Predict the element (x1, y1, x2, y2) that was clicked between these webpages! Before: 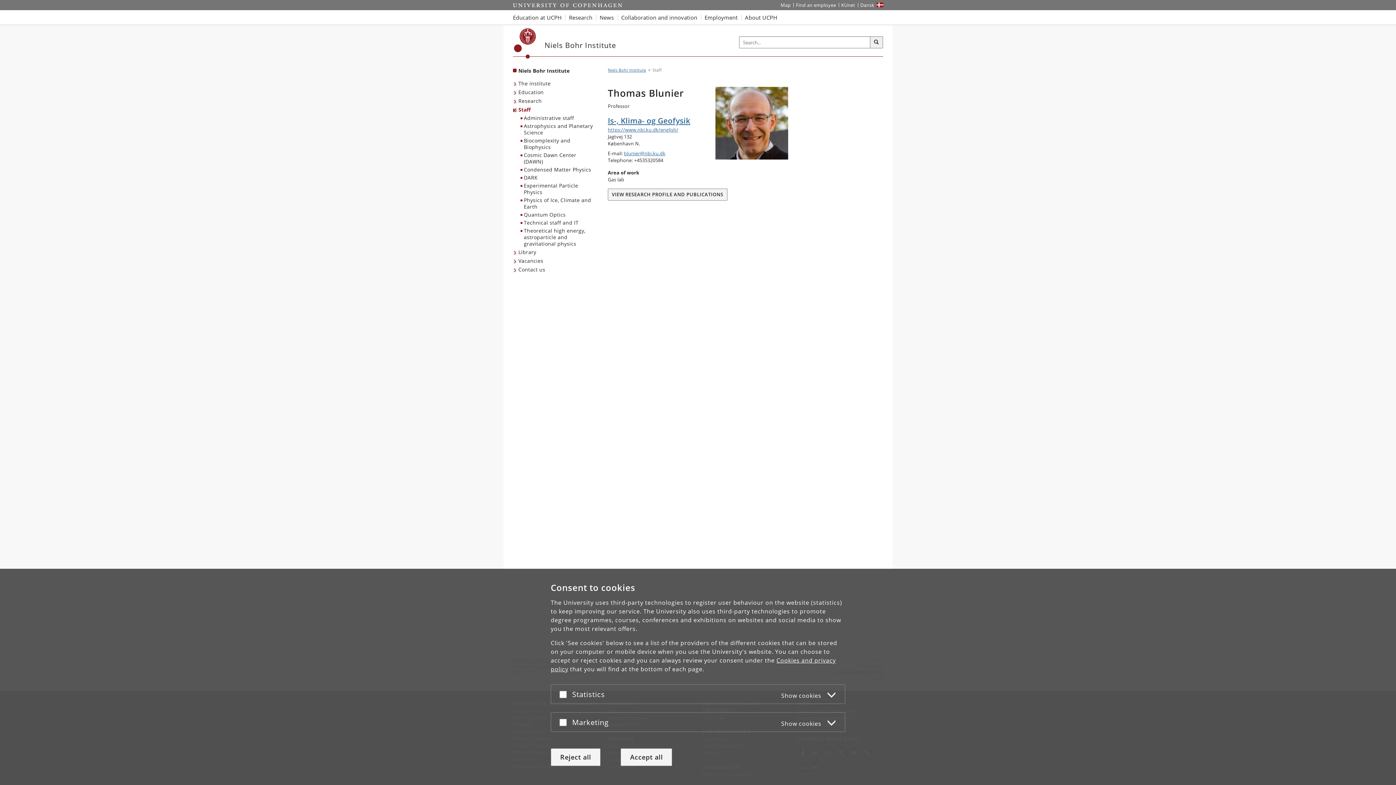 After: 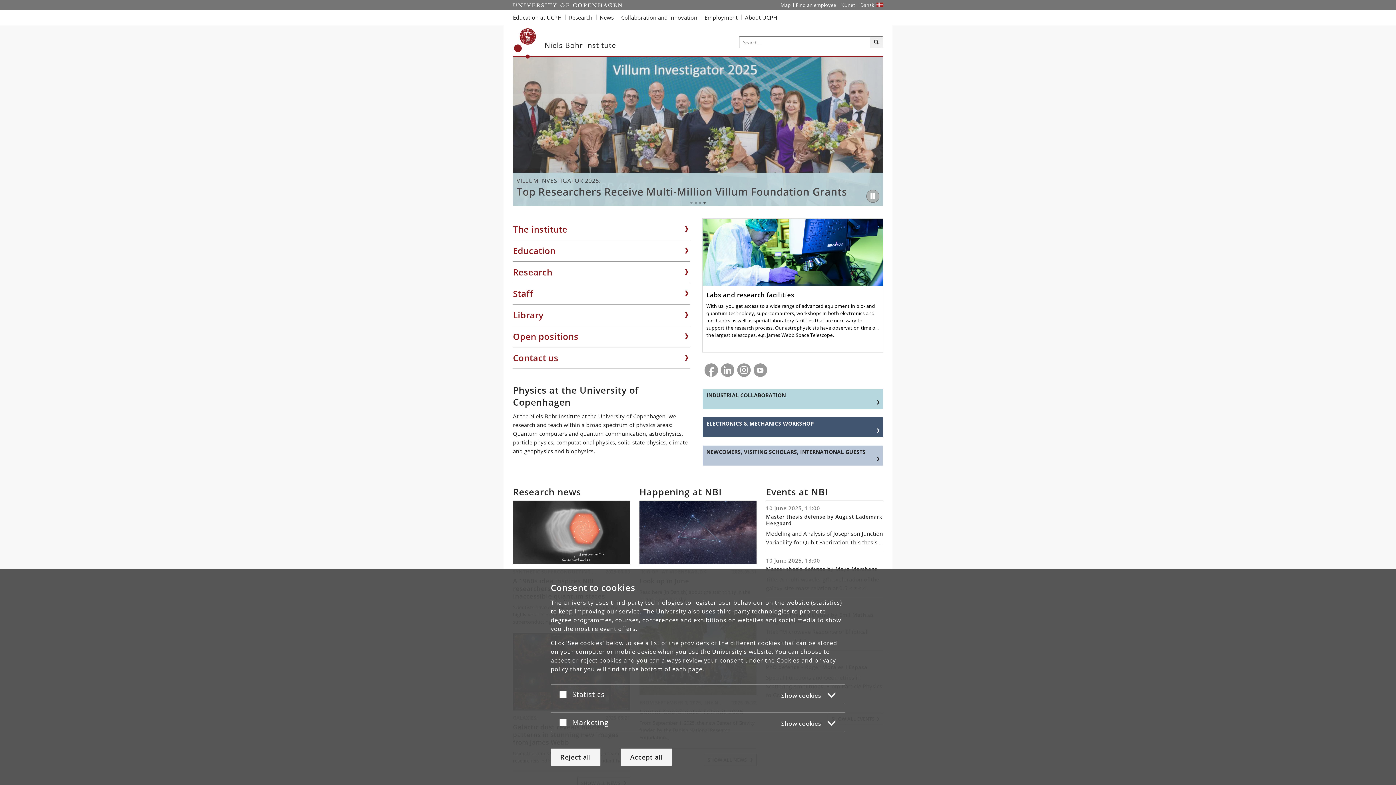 Action: label: Is-, Klima- og Geofysik bbox: (608, 115, 788, 126)